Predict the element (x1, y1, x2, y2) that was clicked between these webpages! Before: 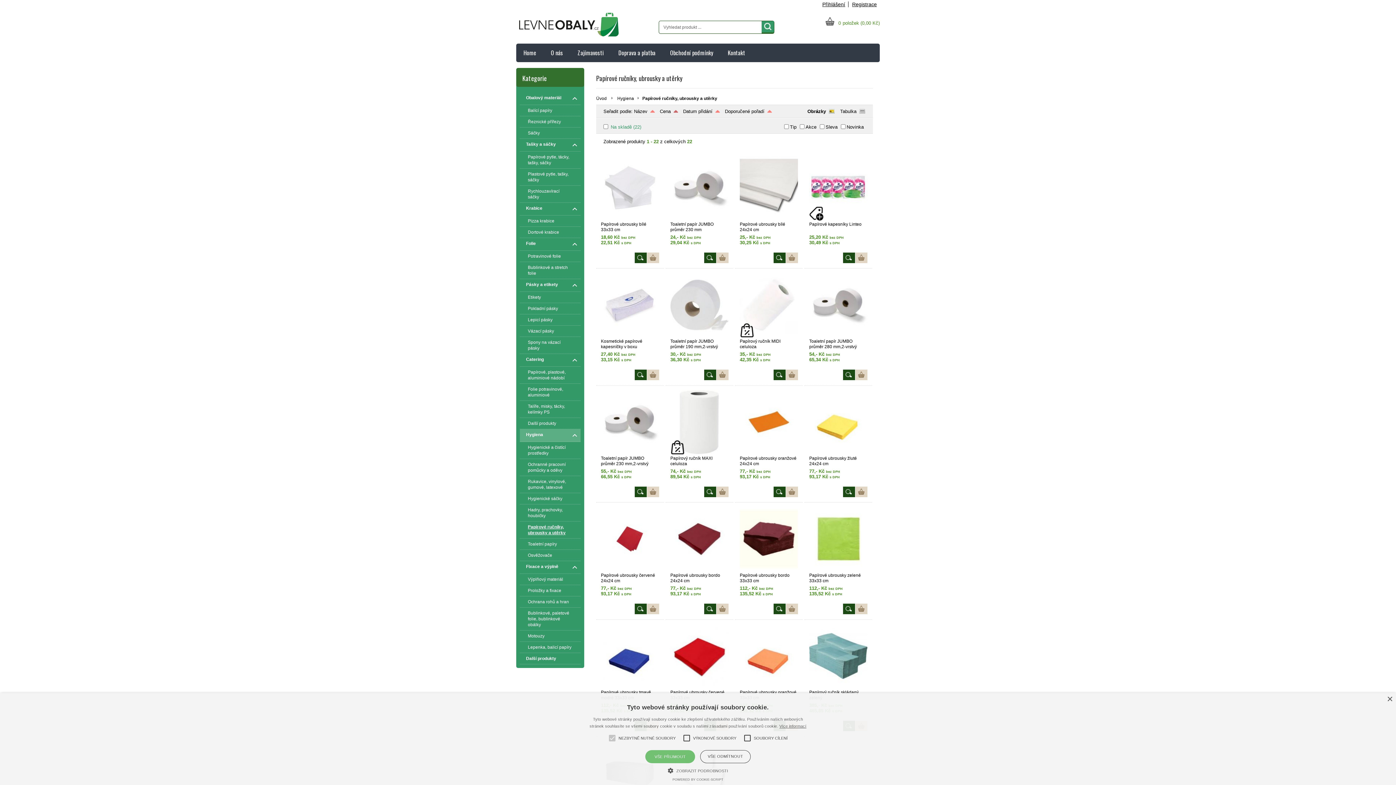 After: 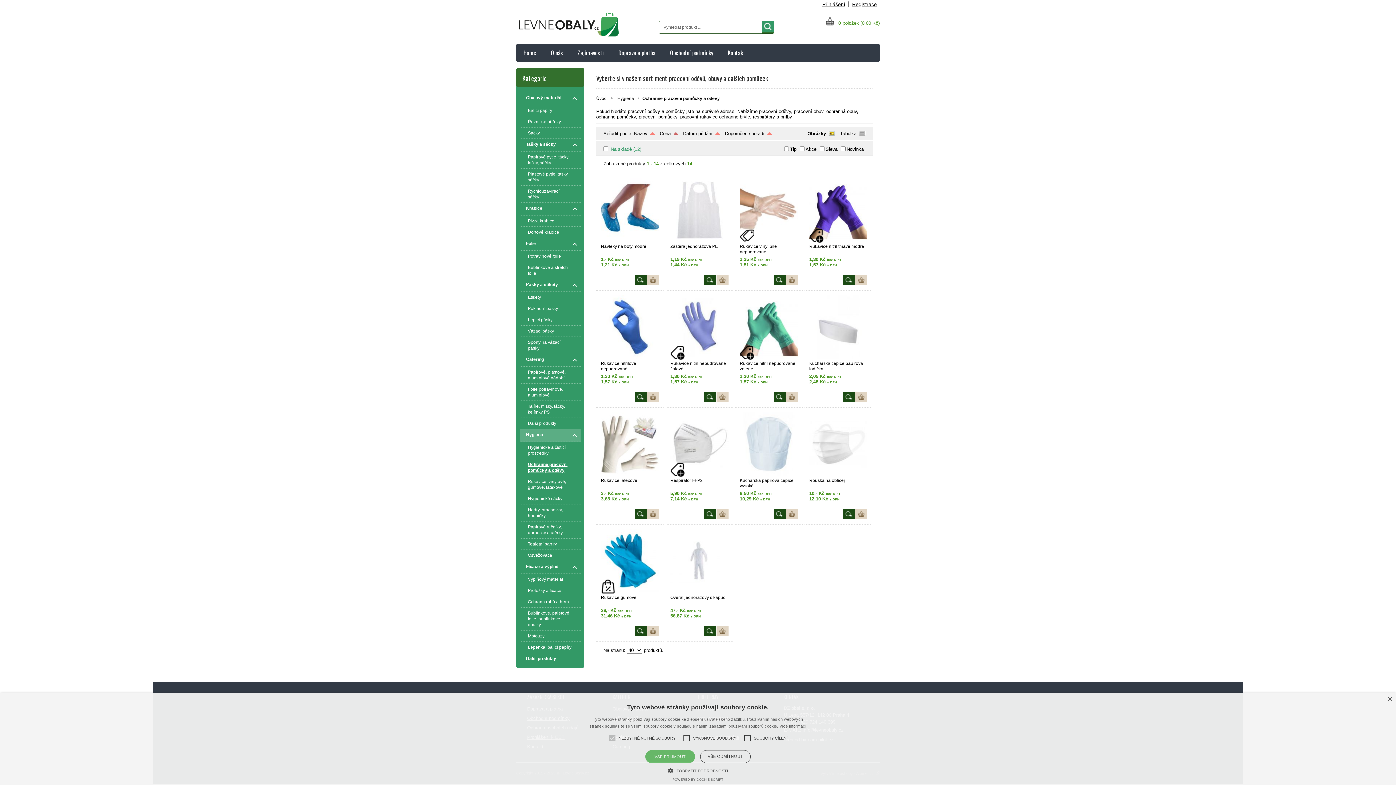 Action: bbox: (520, 459, 580, 476) label: Ochranné pracovní pomůcky a oděvy